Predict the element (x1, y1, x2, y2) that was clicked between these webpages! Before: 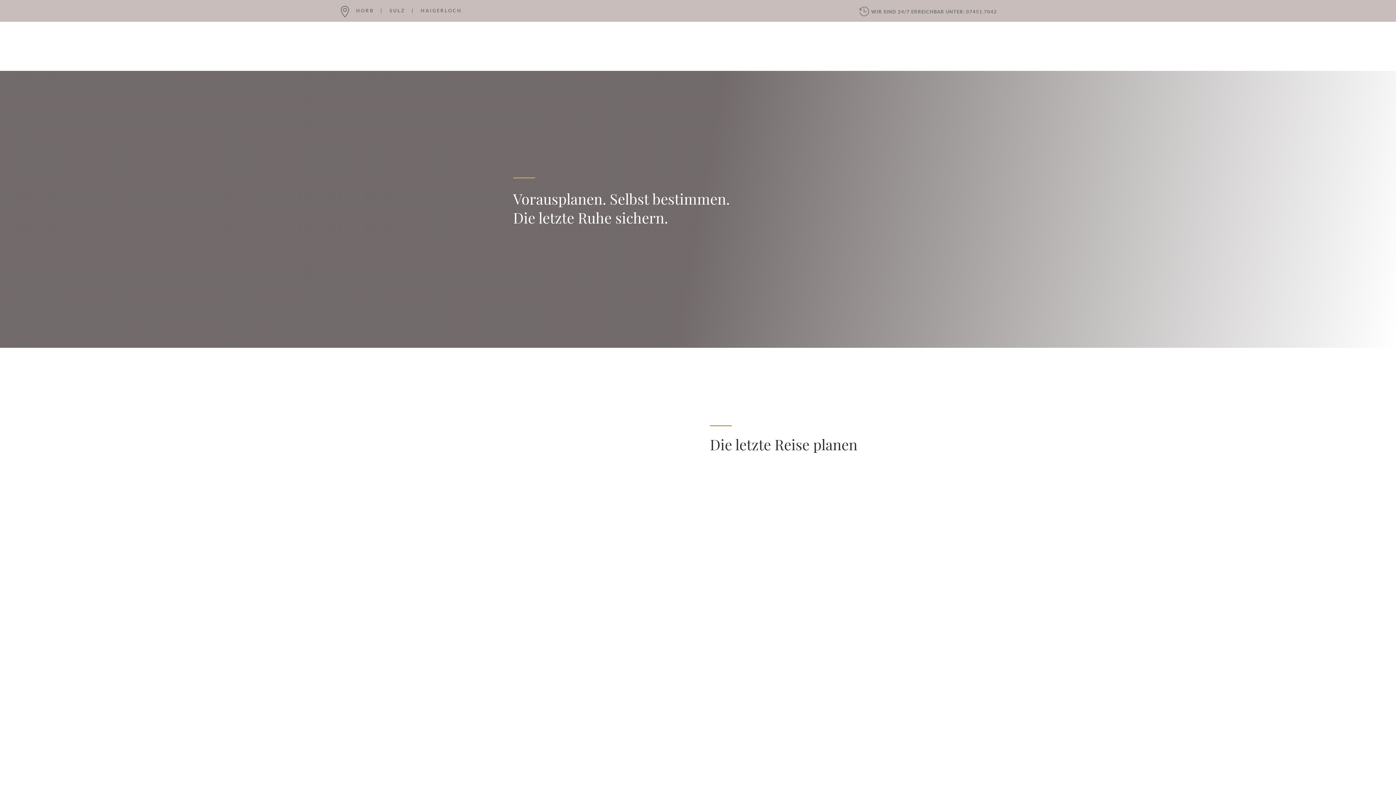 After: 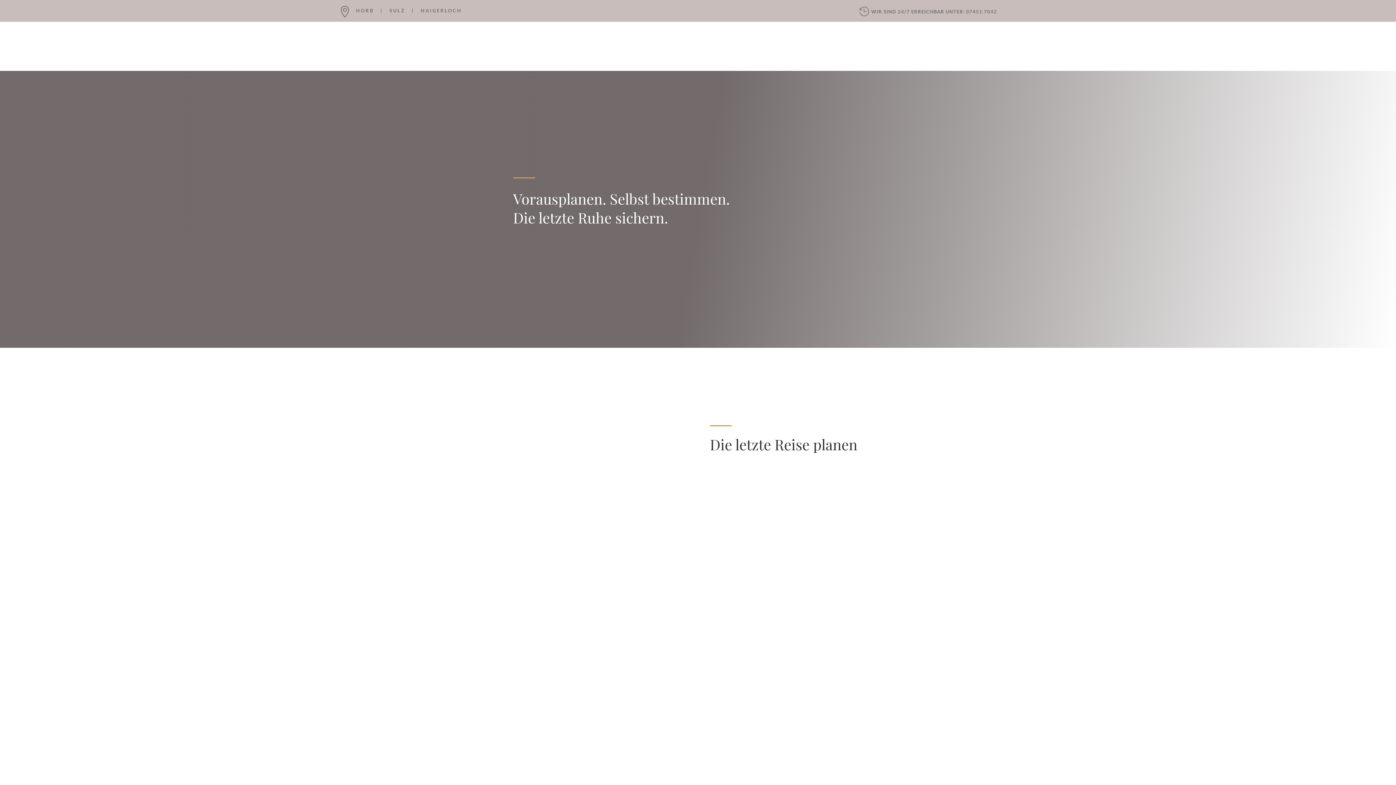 Action: label: ERINNERUNG bbox: (736, 48, 782, 56)